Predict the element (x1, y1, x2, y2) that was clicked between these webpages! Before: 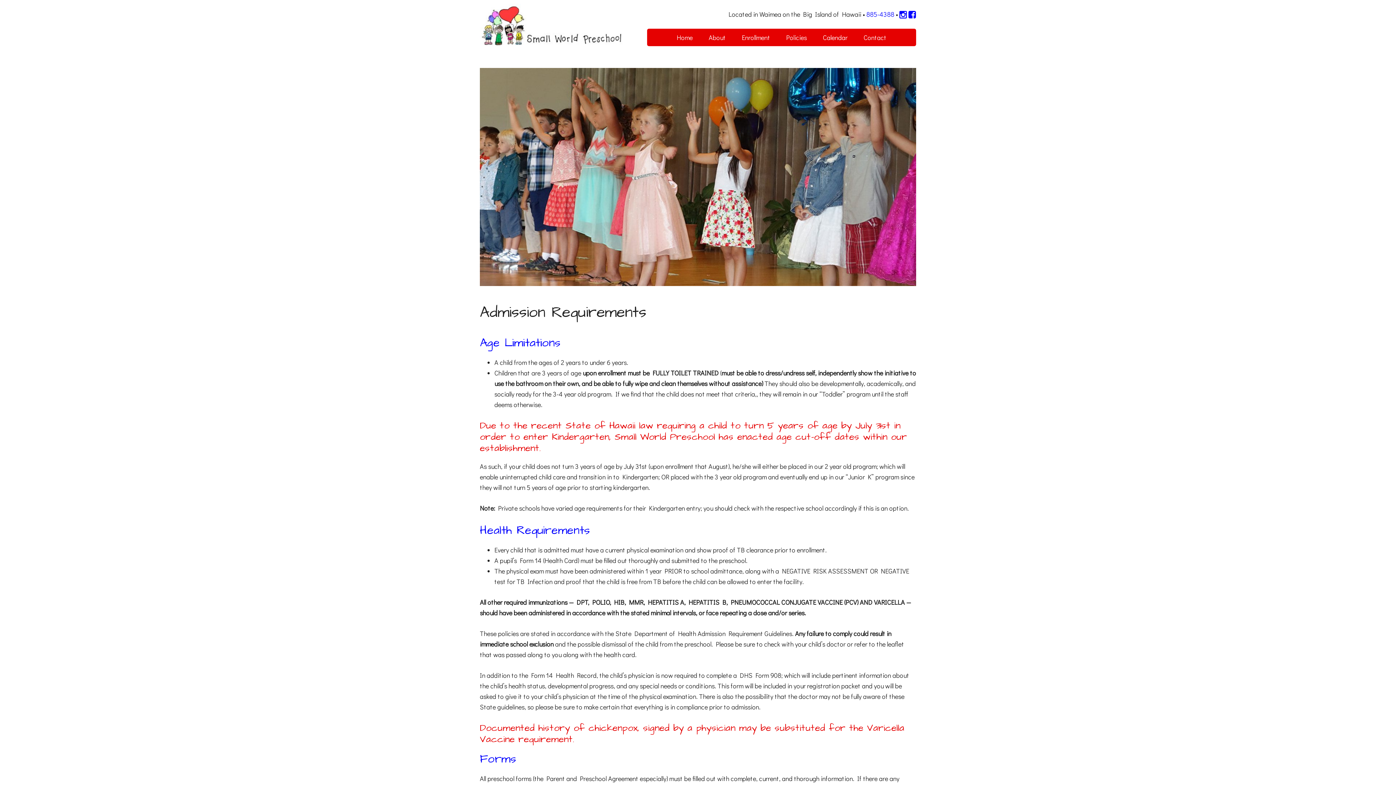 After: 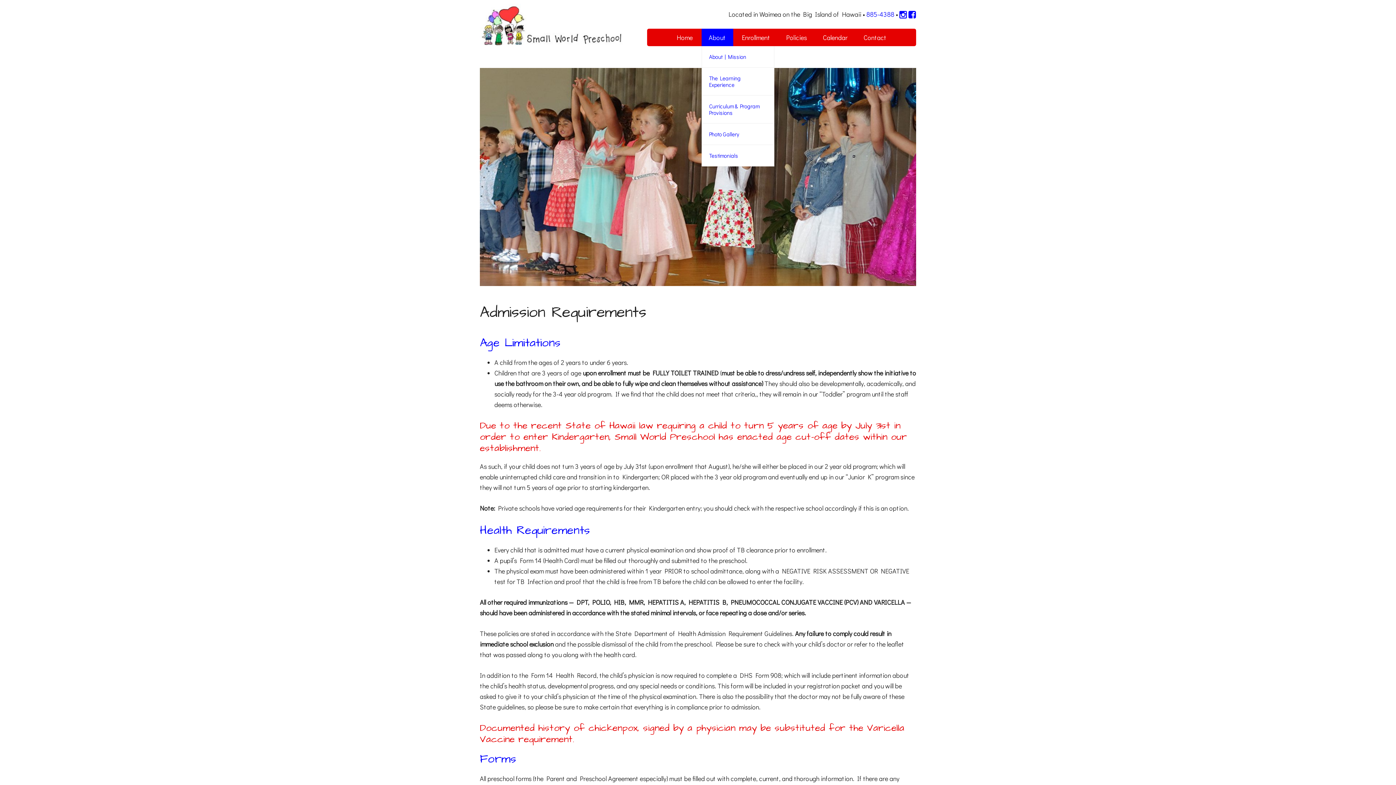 Action: bbox: (701, 28, 733, 46) label: About